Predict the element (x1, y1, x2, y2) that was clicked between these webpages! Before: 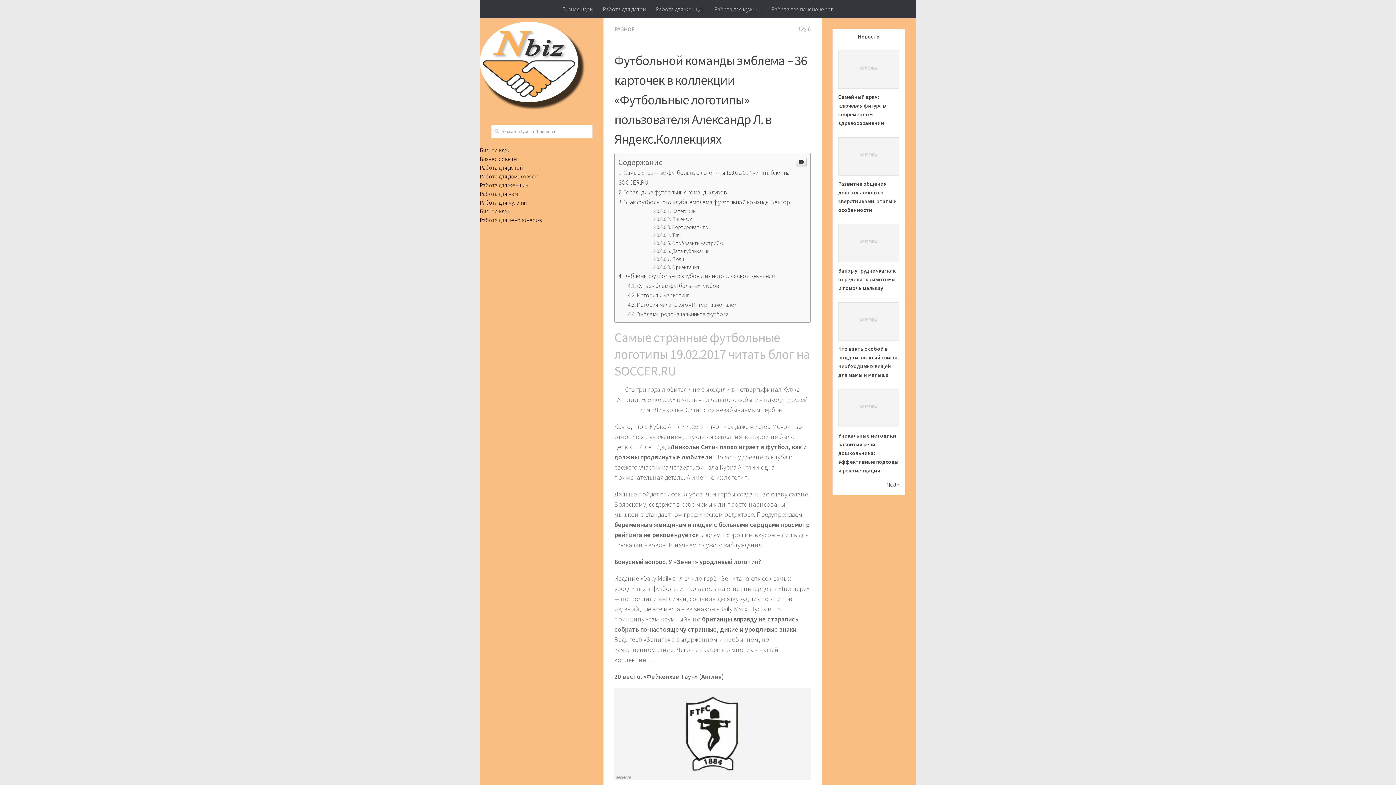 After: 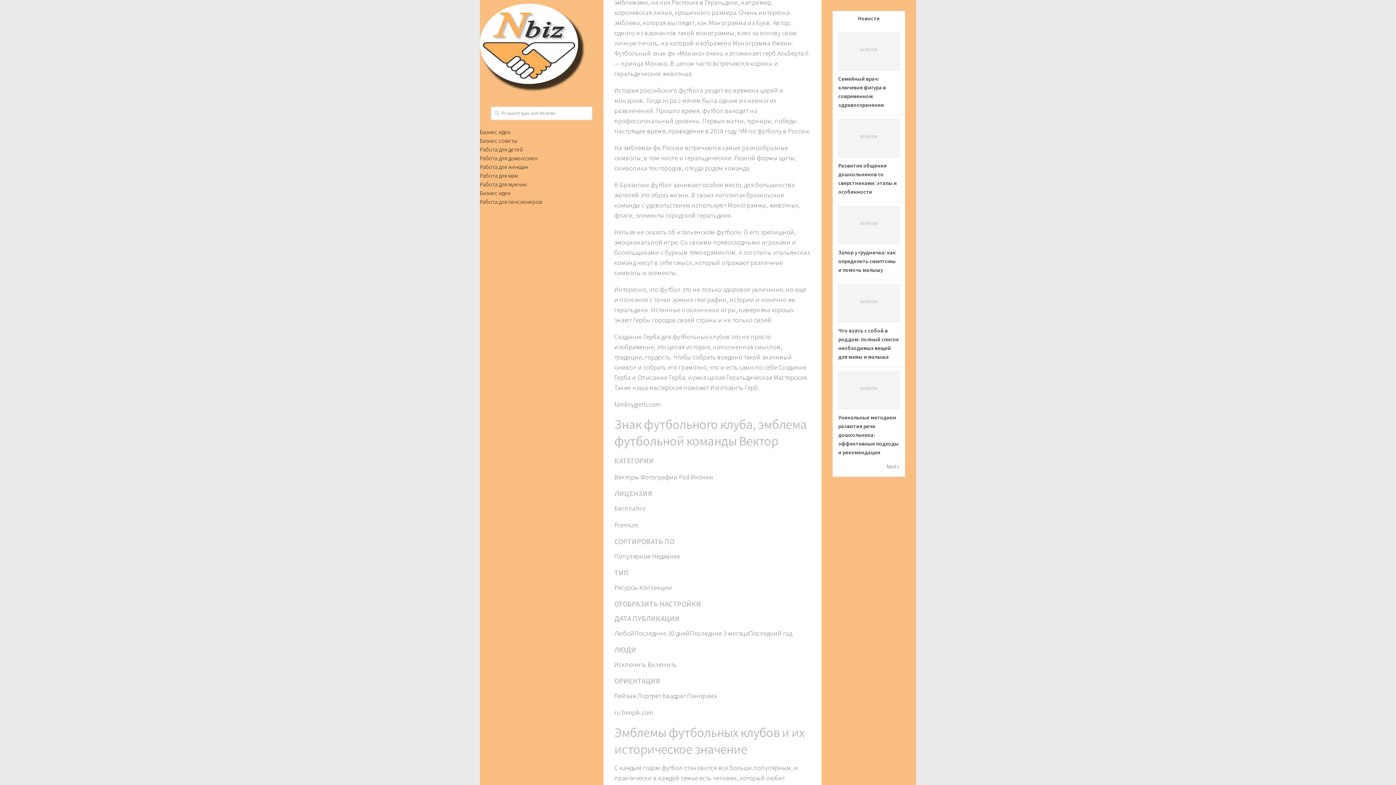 Action: label: Суть эмблем футбольных клубов bbox: (627, 682, 719, 689)